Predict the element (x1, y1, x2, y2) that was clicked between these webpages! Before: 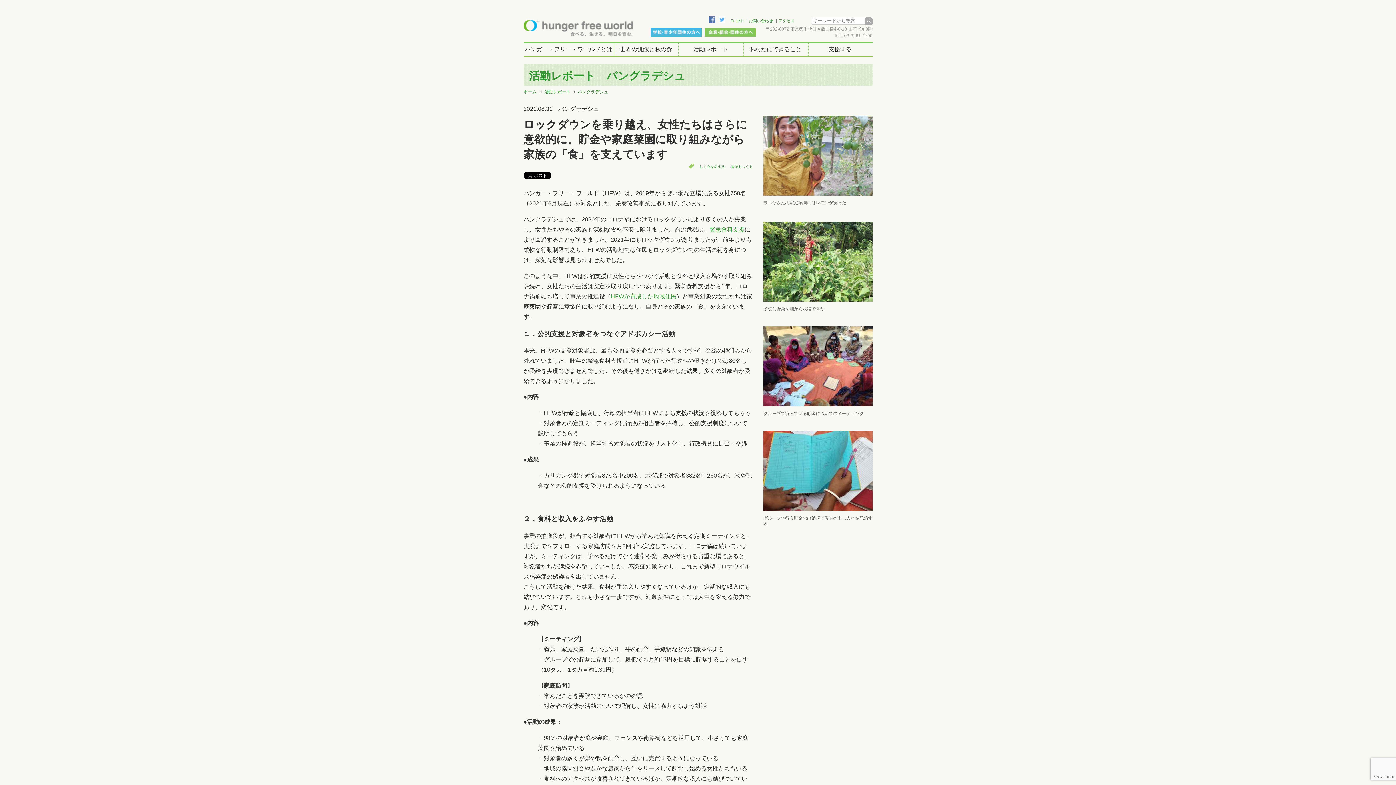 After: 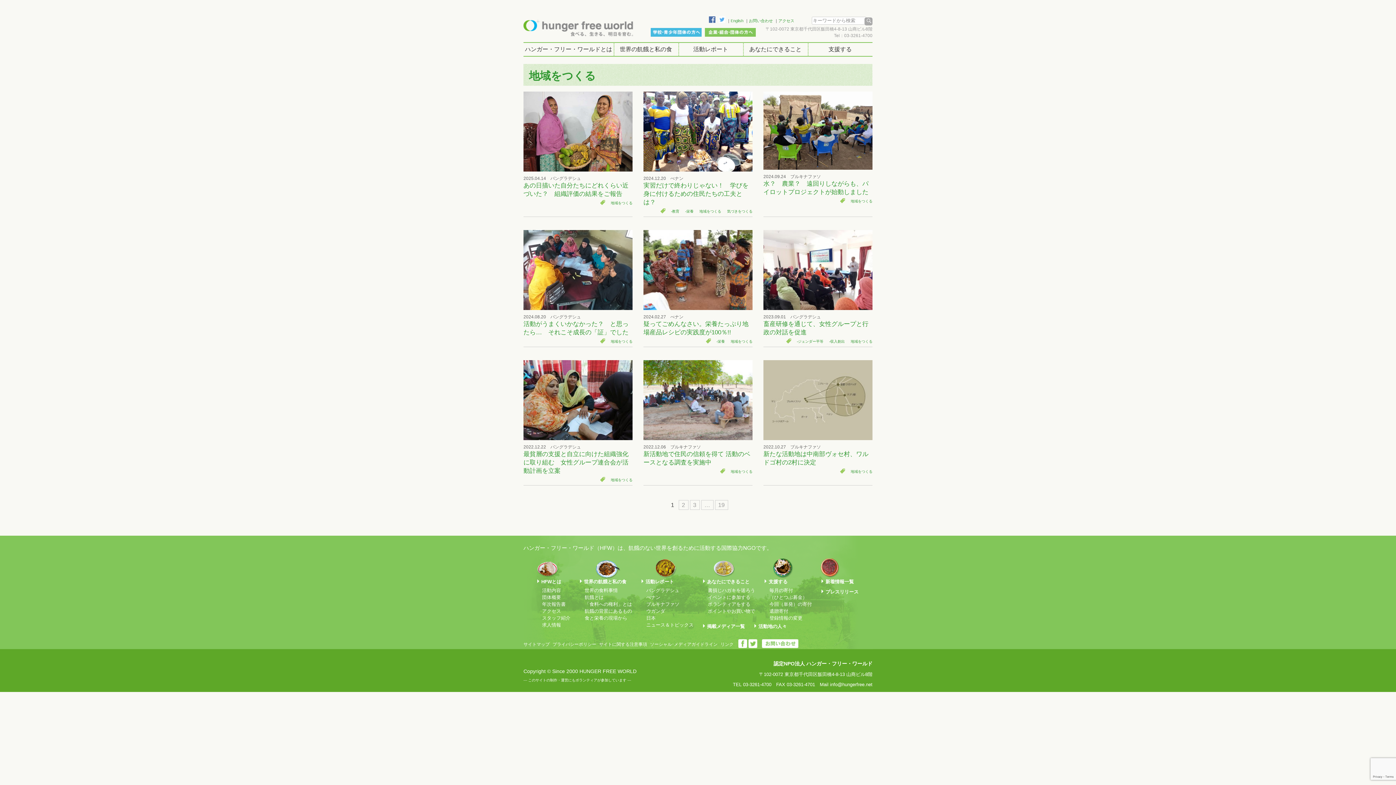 Action: label: 地域をつくる bbox: (730, 164, 752, 168)